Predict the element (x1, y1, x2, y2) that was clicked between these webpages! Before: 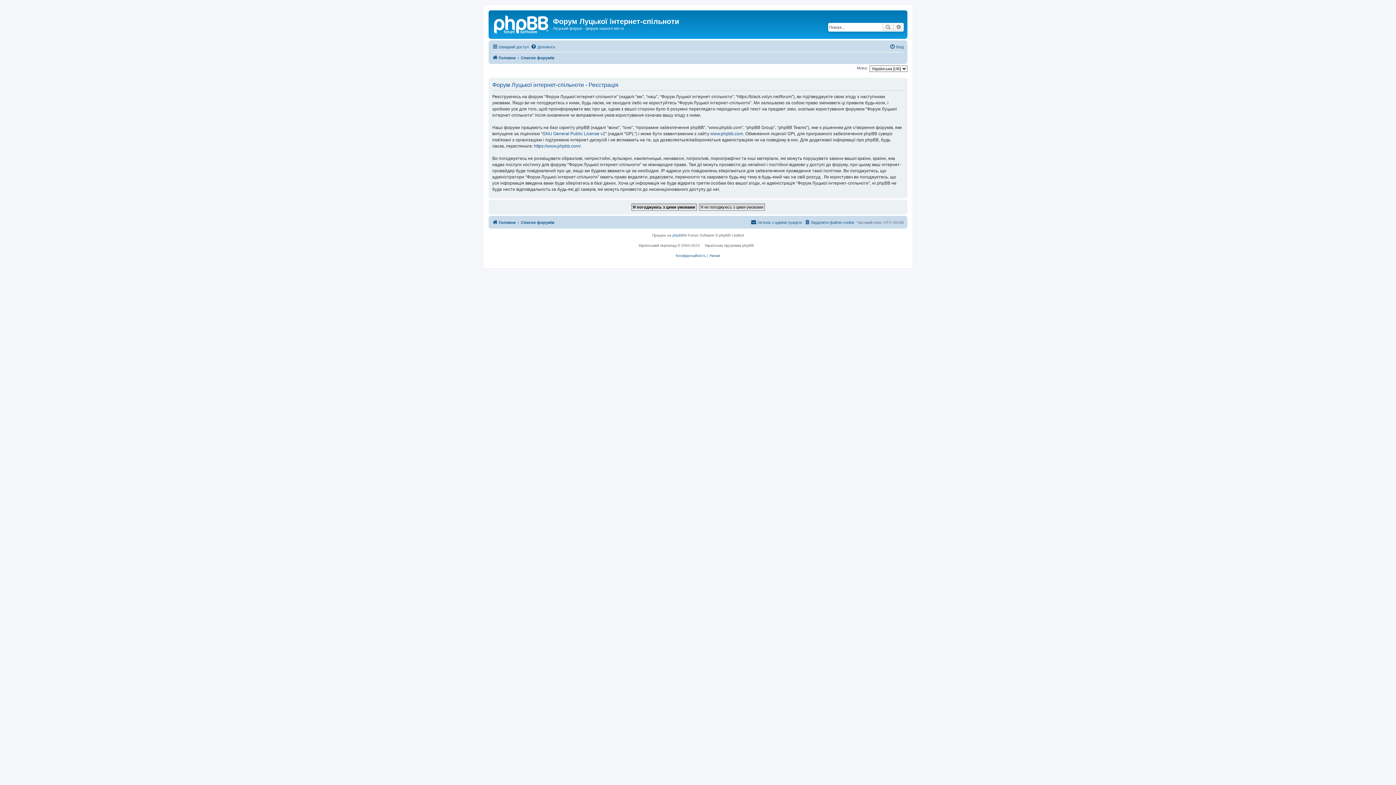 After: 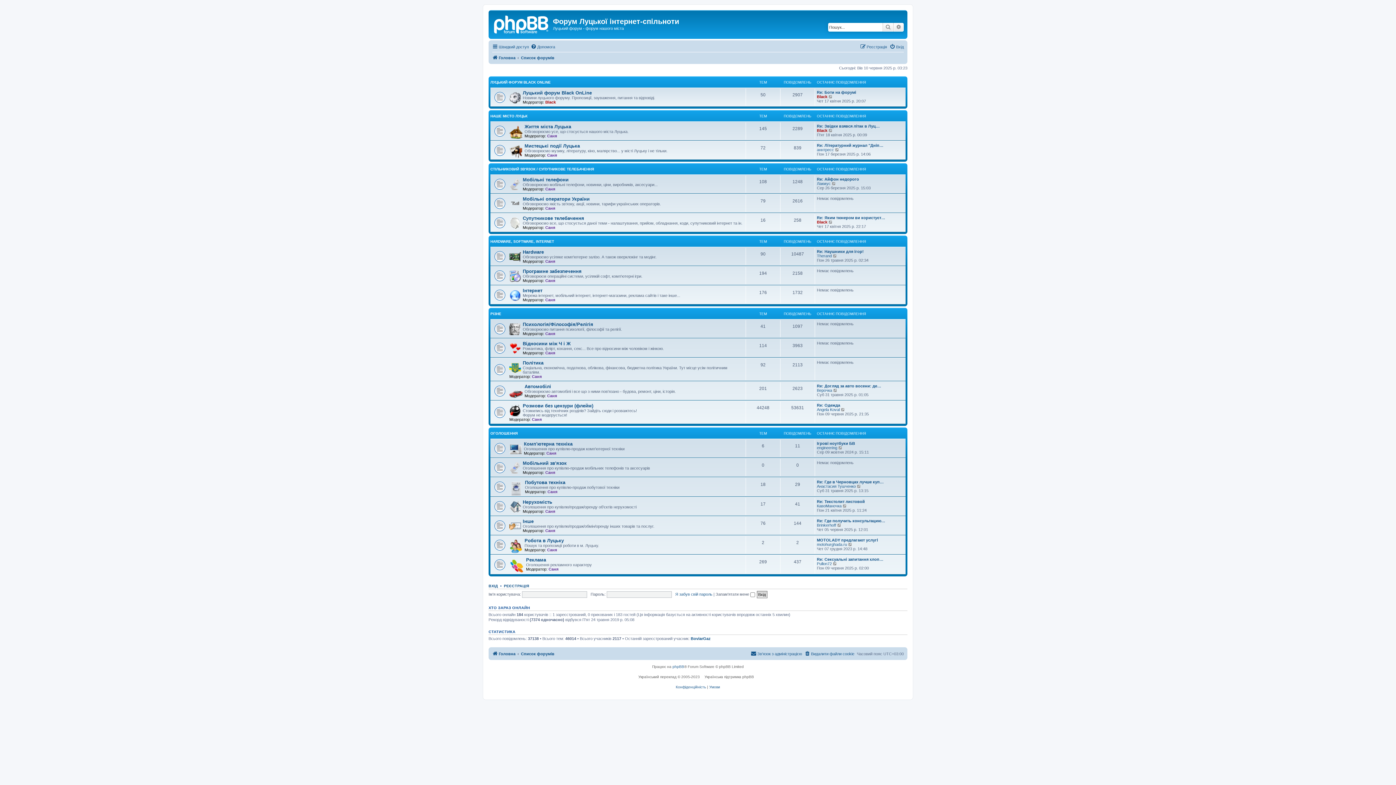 Action: bbox: (490, 12, 553, 35)